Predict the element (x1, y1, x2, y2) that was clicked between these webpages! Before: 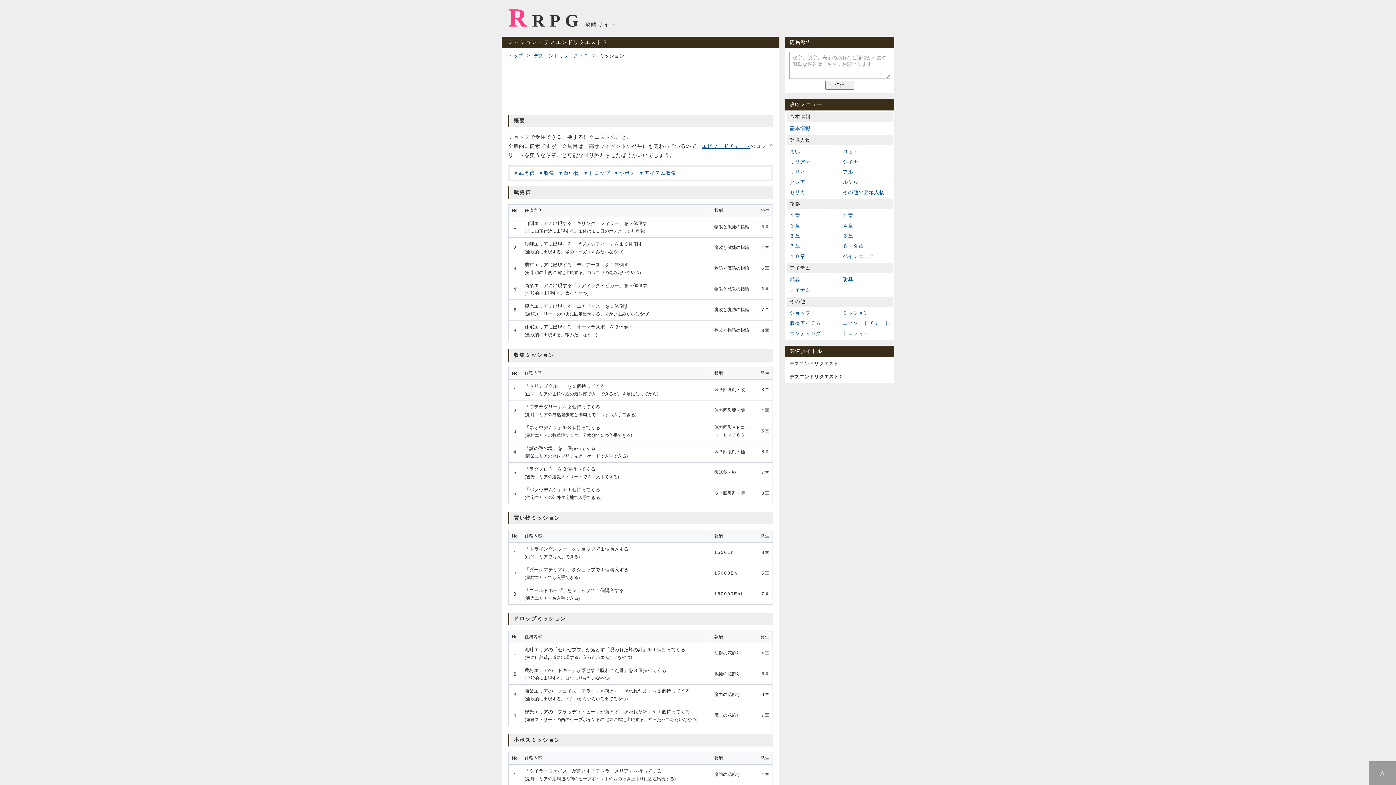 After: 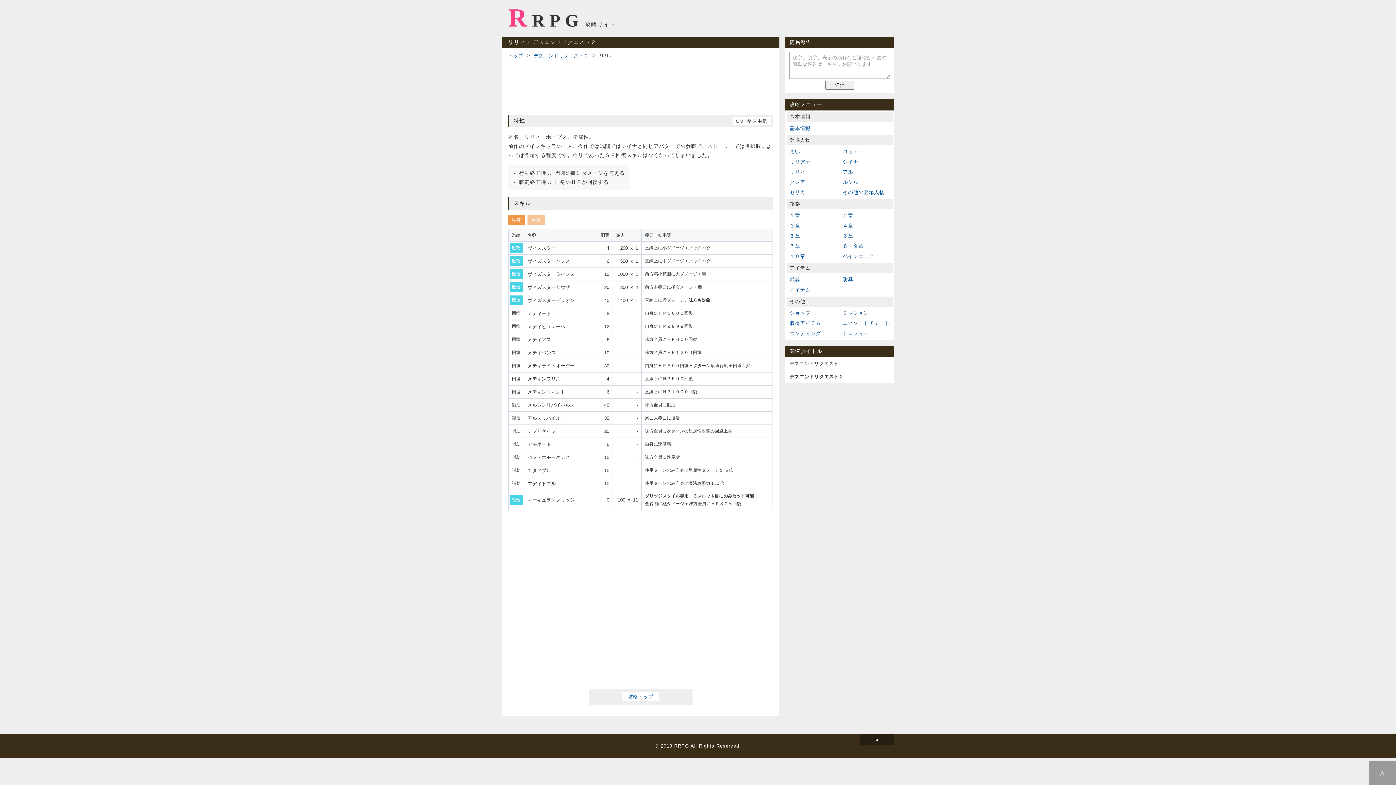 Action: bbox: (786, 167, 840, 177) label: リリィ